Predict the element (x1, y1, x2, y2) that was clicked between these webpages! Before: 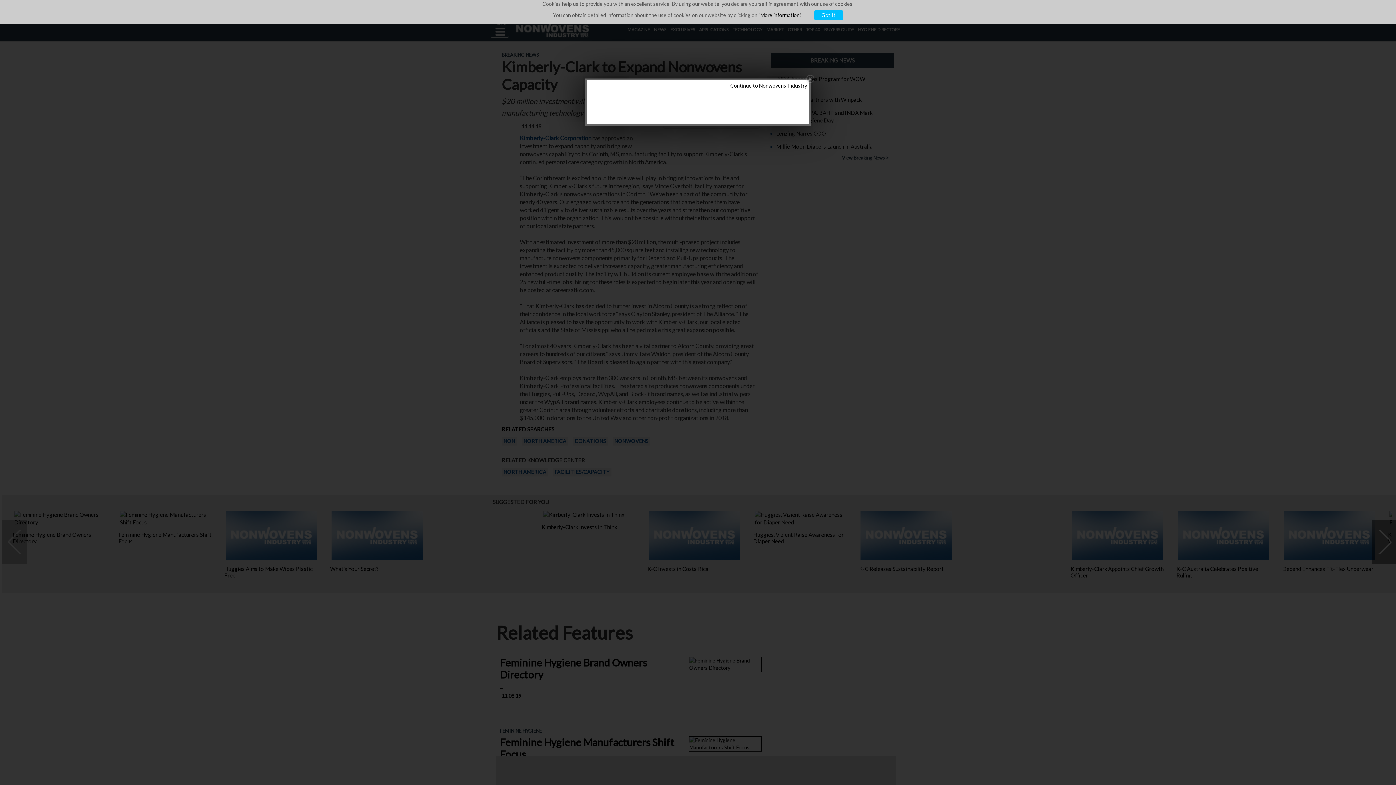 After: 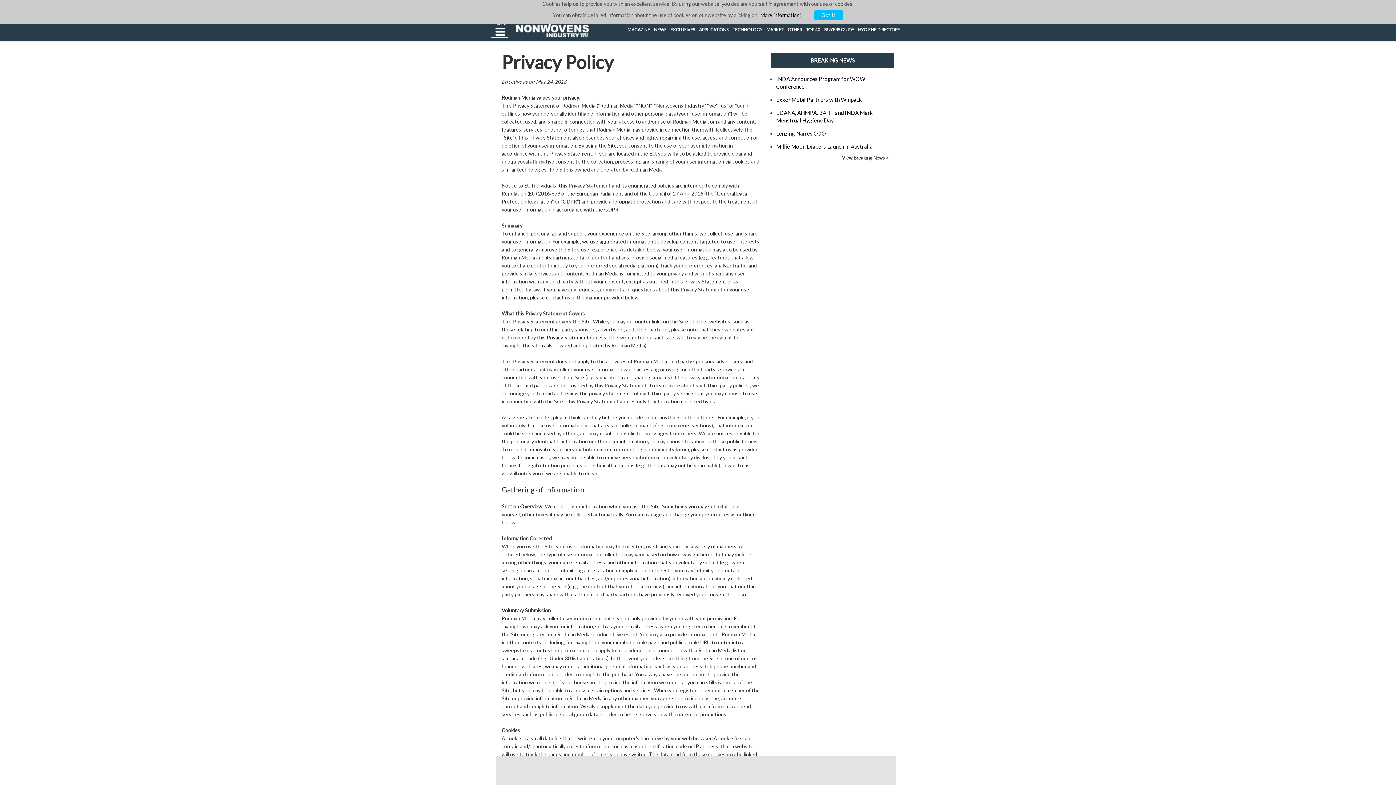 Action: bbox: (758, 12, 801, 18) label: "More information”.